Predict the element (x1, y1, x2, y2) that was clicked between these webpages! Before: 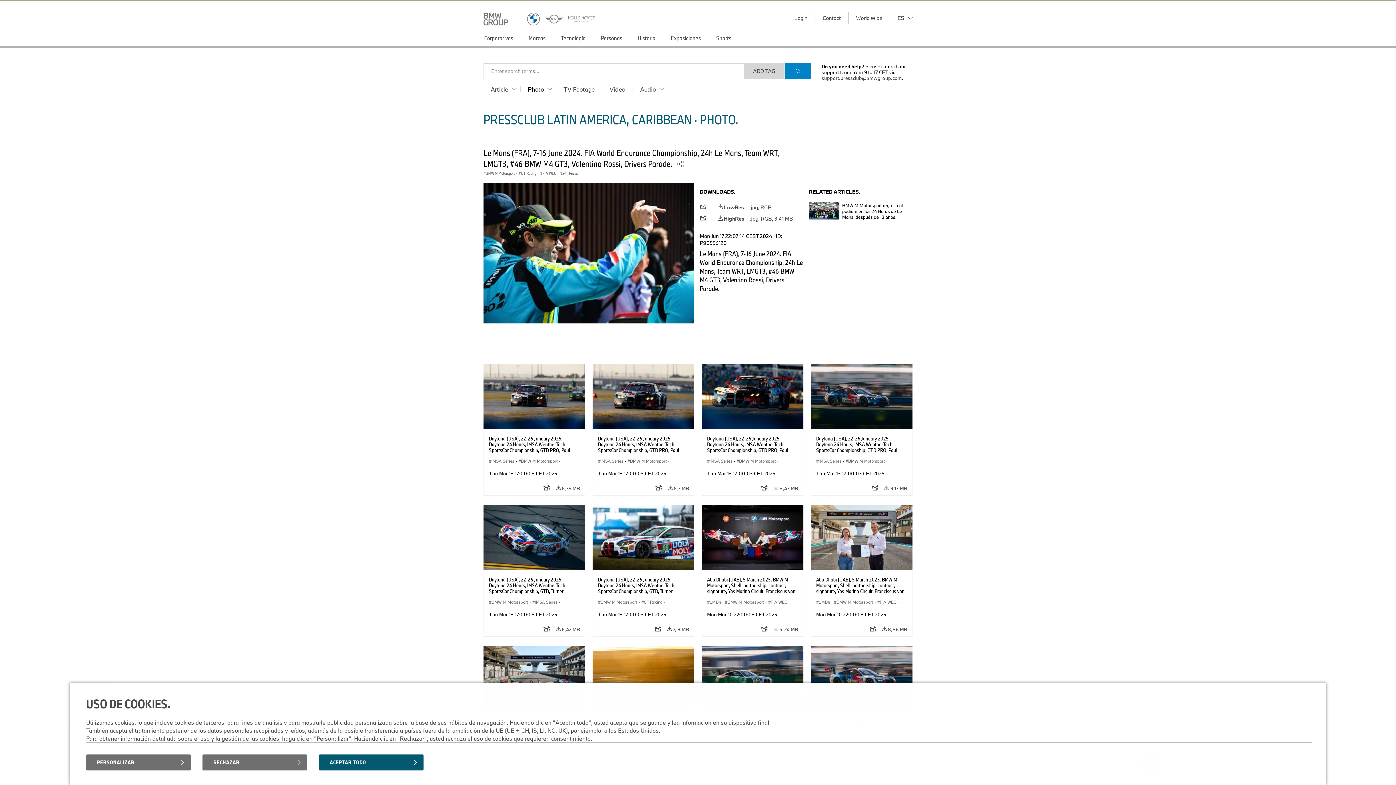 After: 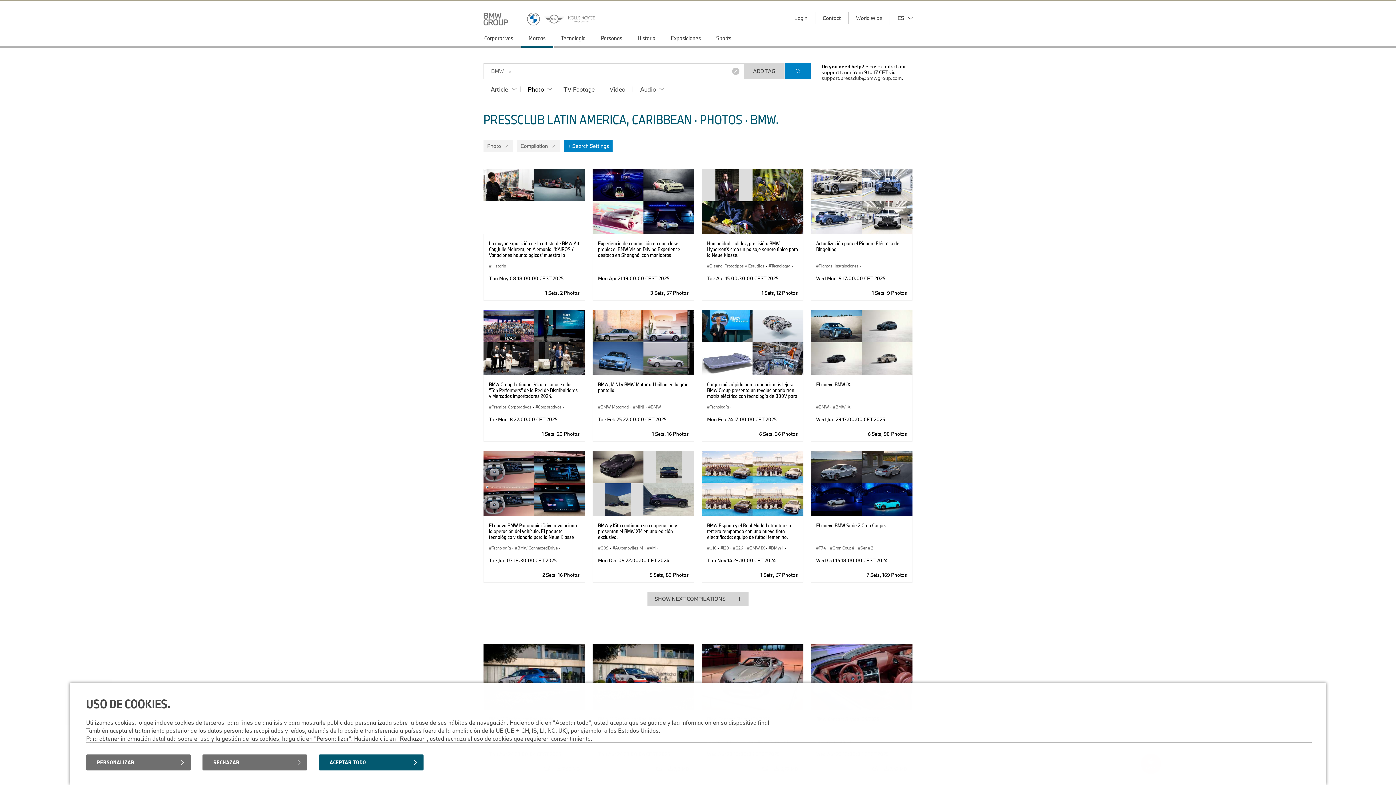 Action: label: Marcas bbox: (520, 30, 553, 47)